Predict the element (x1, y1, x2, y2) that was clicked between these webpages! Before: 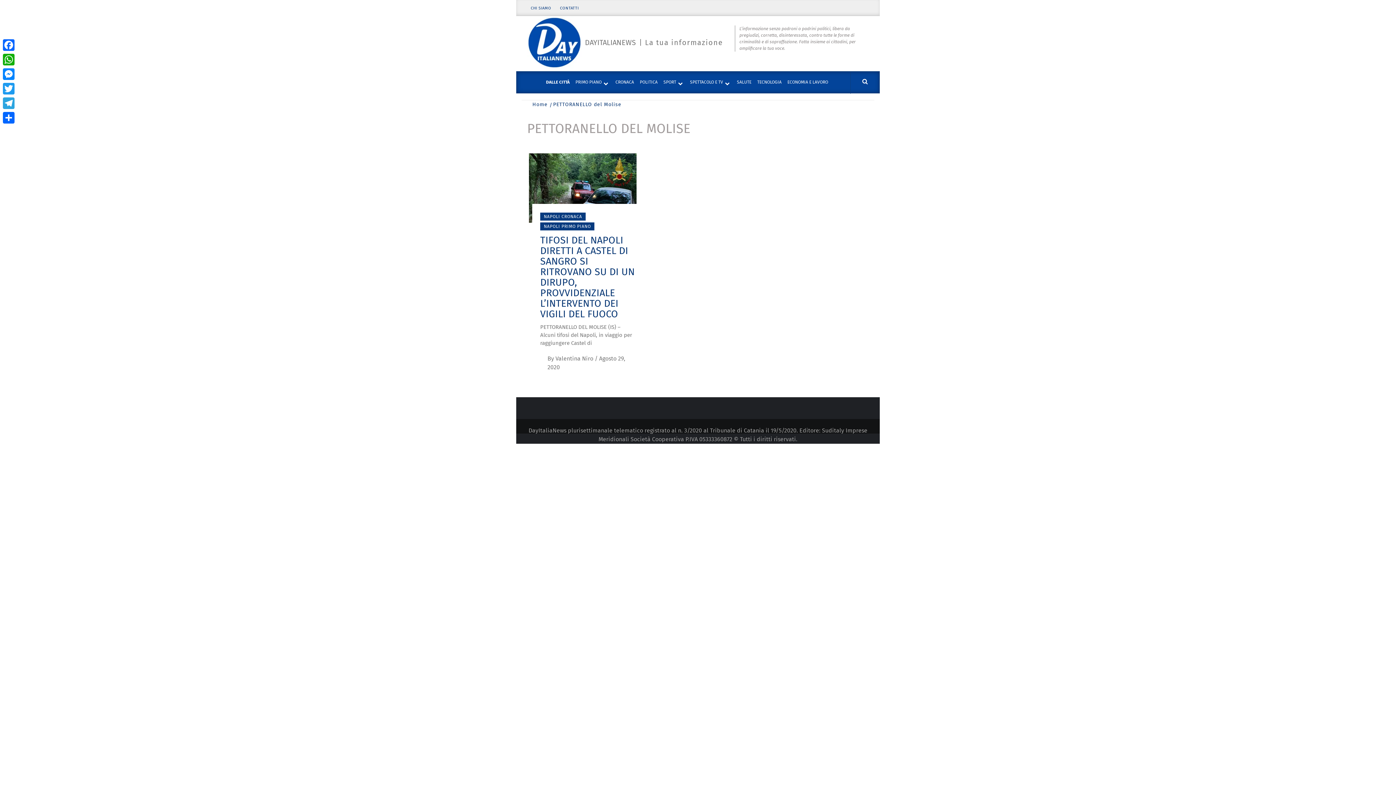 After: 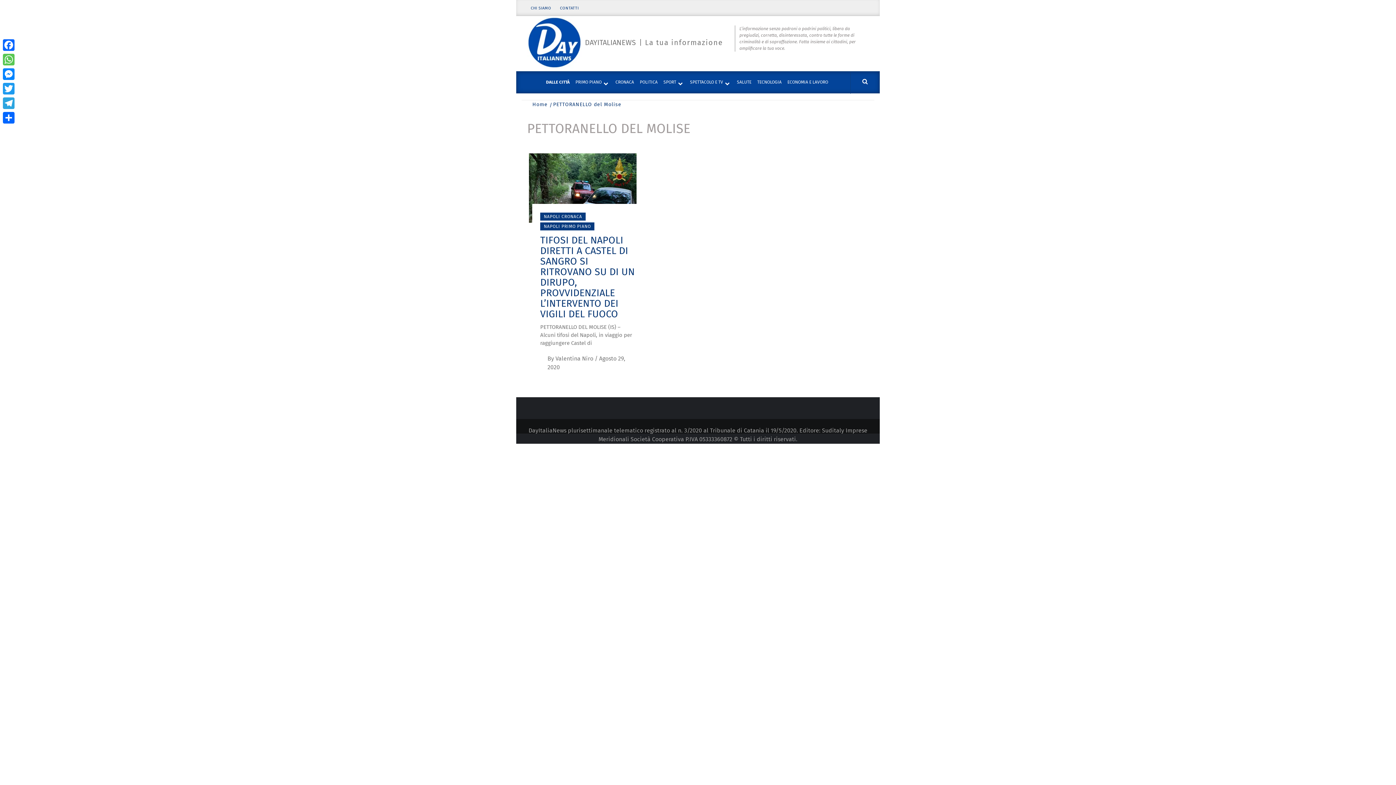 Action: label: WhatsApp bbox: (1, 52, 16, 66)